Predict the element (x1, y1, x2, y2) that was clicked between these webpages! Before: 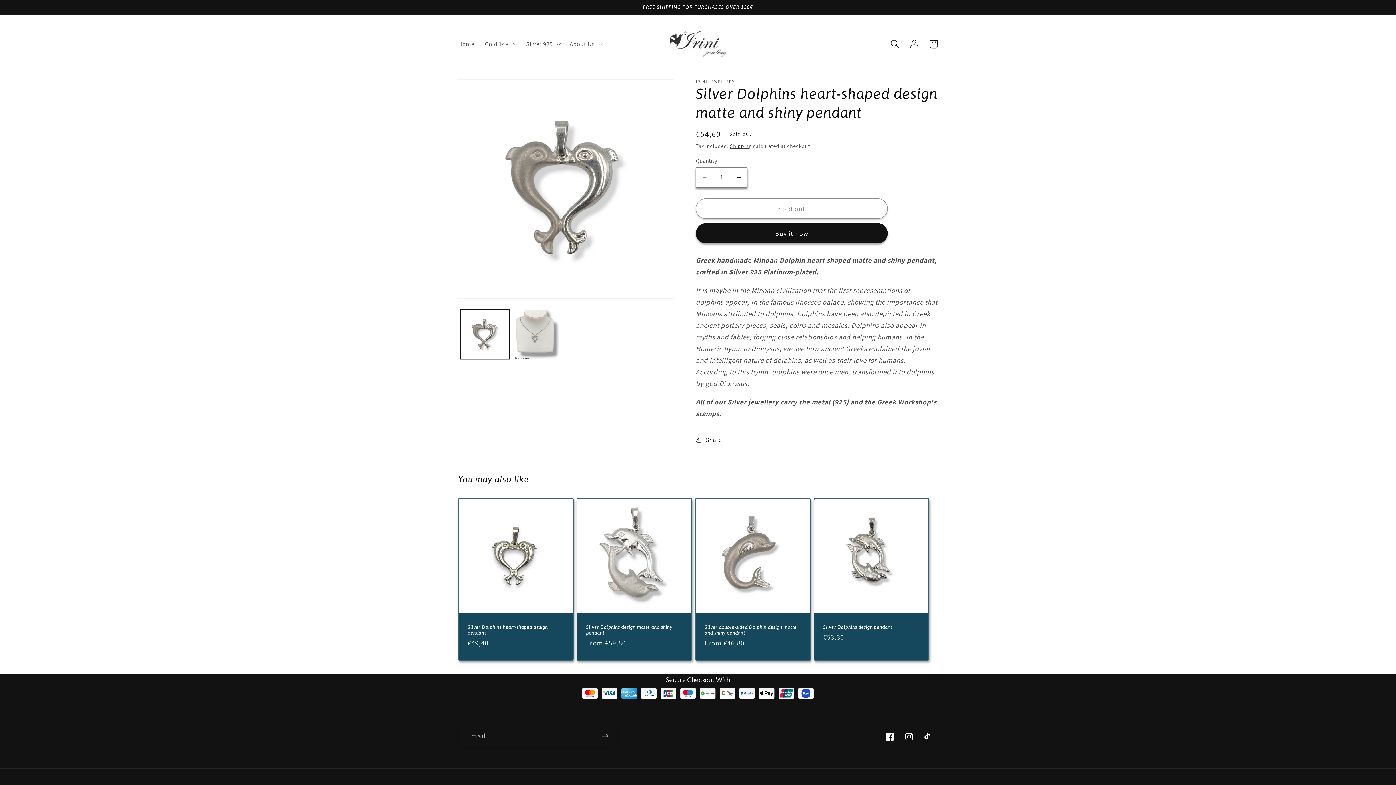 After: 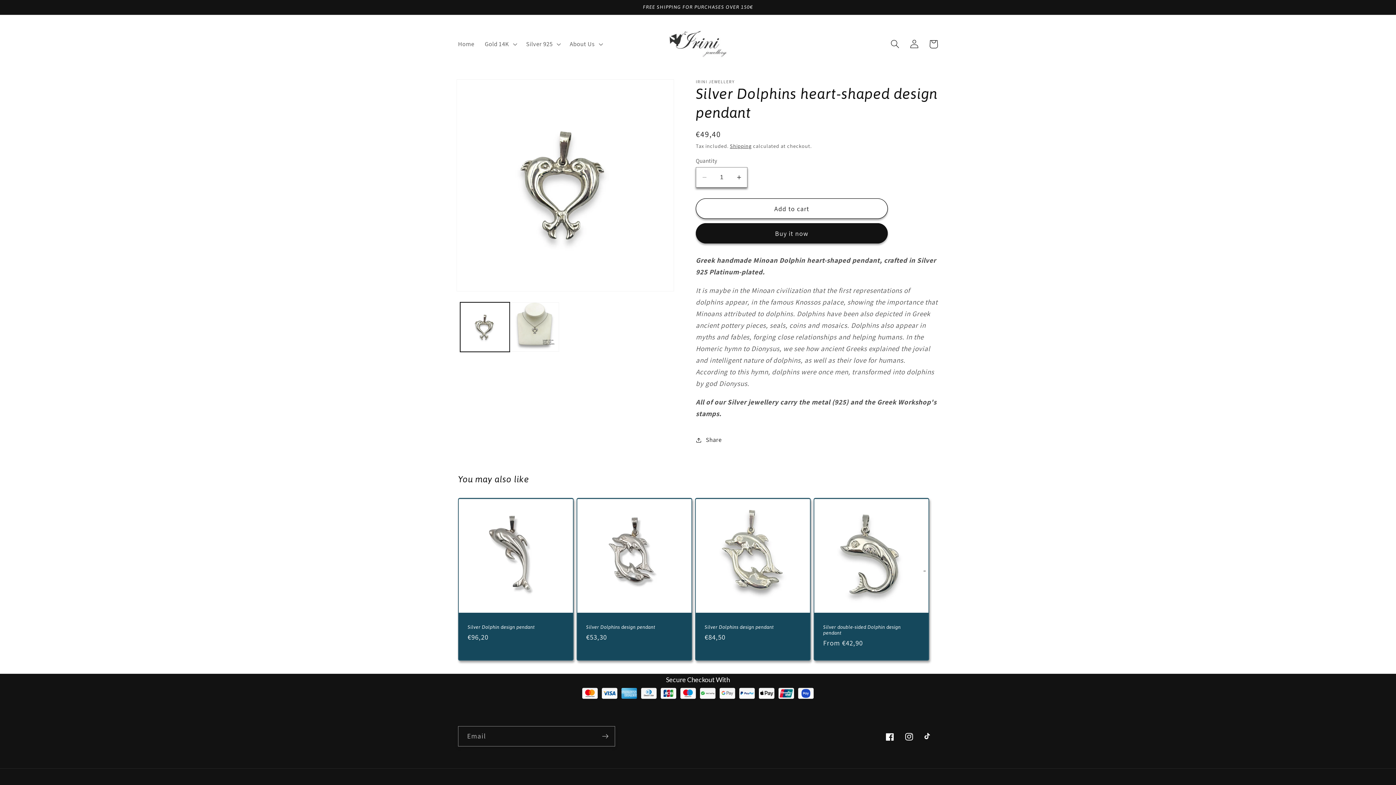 Action: bbox: (467, 624, 564, 636) label: Silver Dolphins heart-shaped design pendant